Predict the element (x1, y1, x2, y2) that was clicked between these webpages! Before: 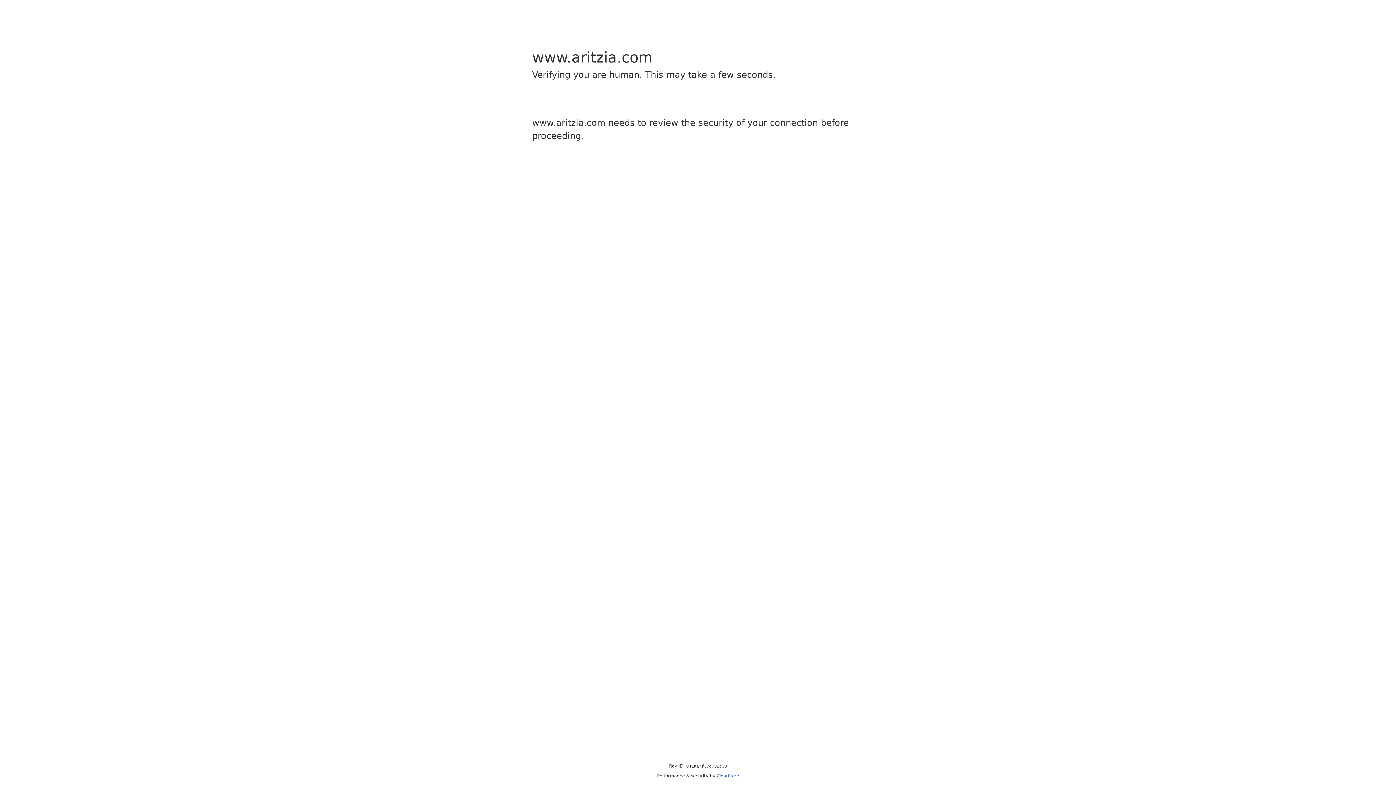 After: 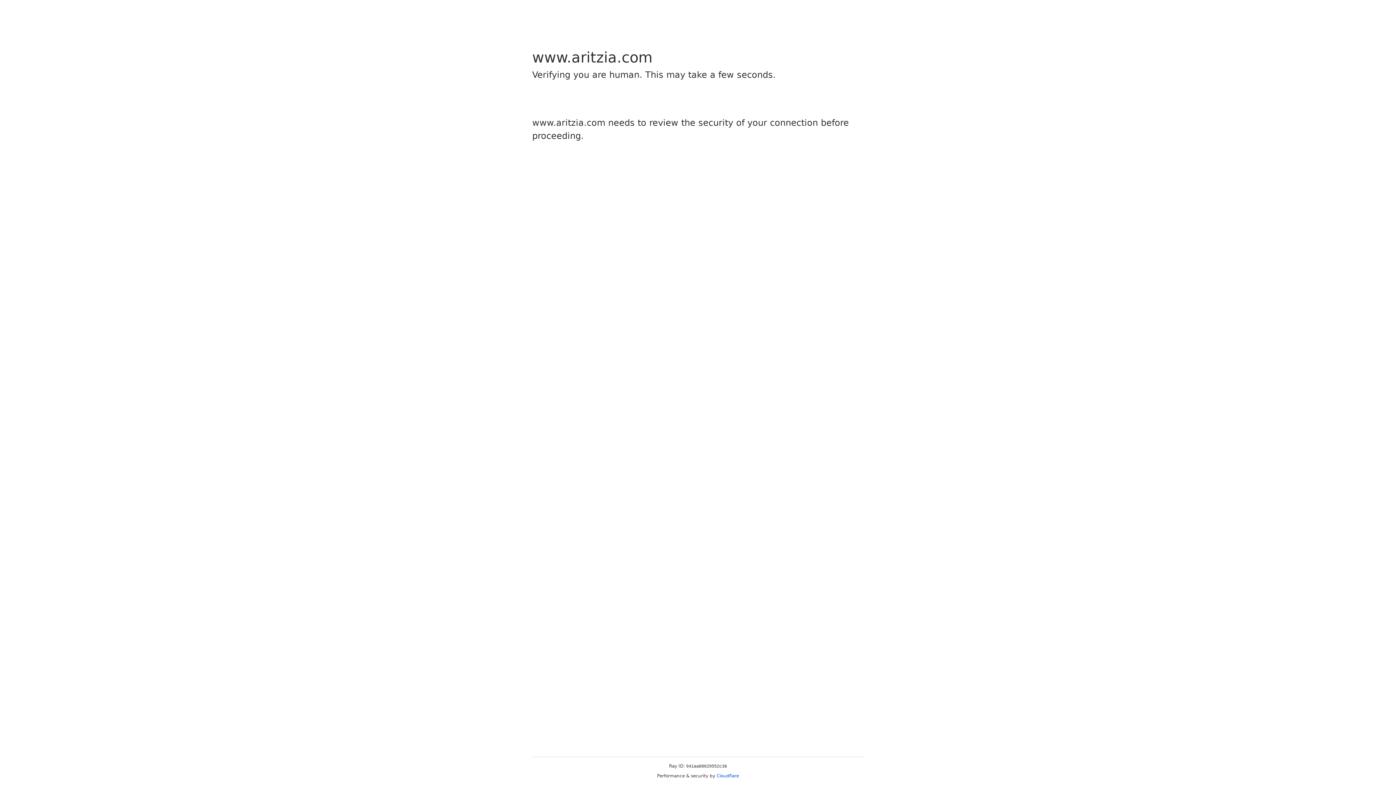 Action: bbox: (716, 773, 739, 778) label: Cloudflare